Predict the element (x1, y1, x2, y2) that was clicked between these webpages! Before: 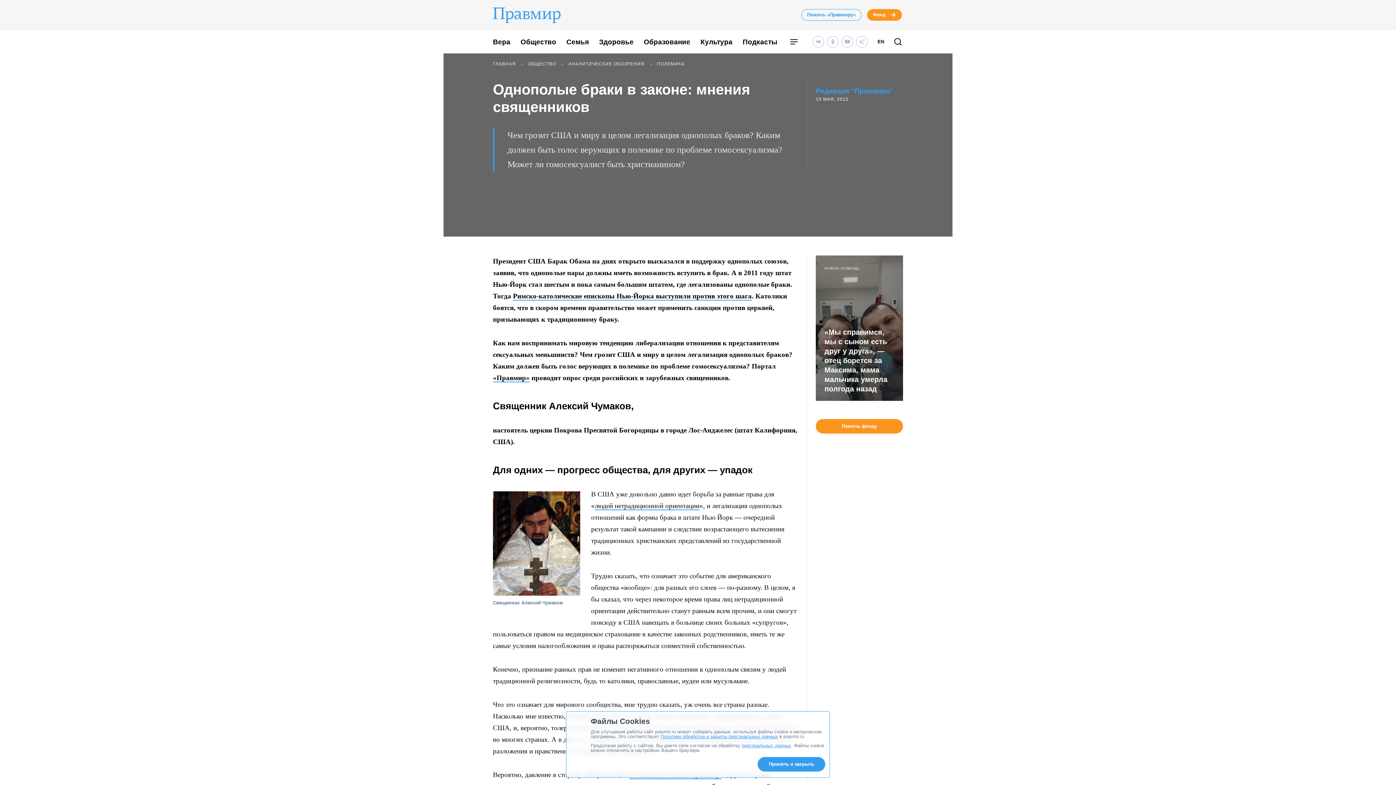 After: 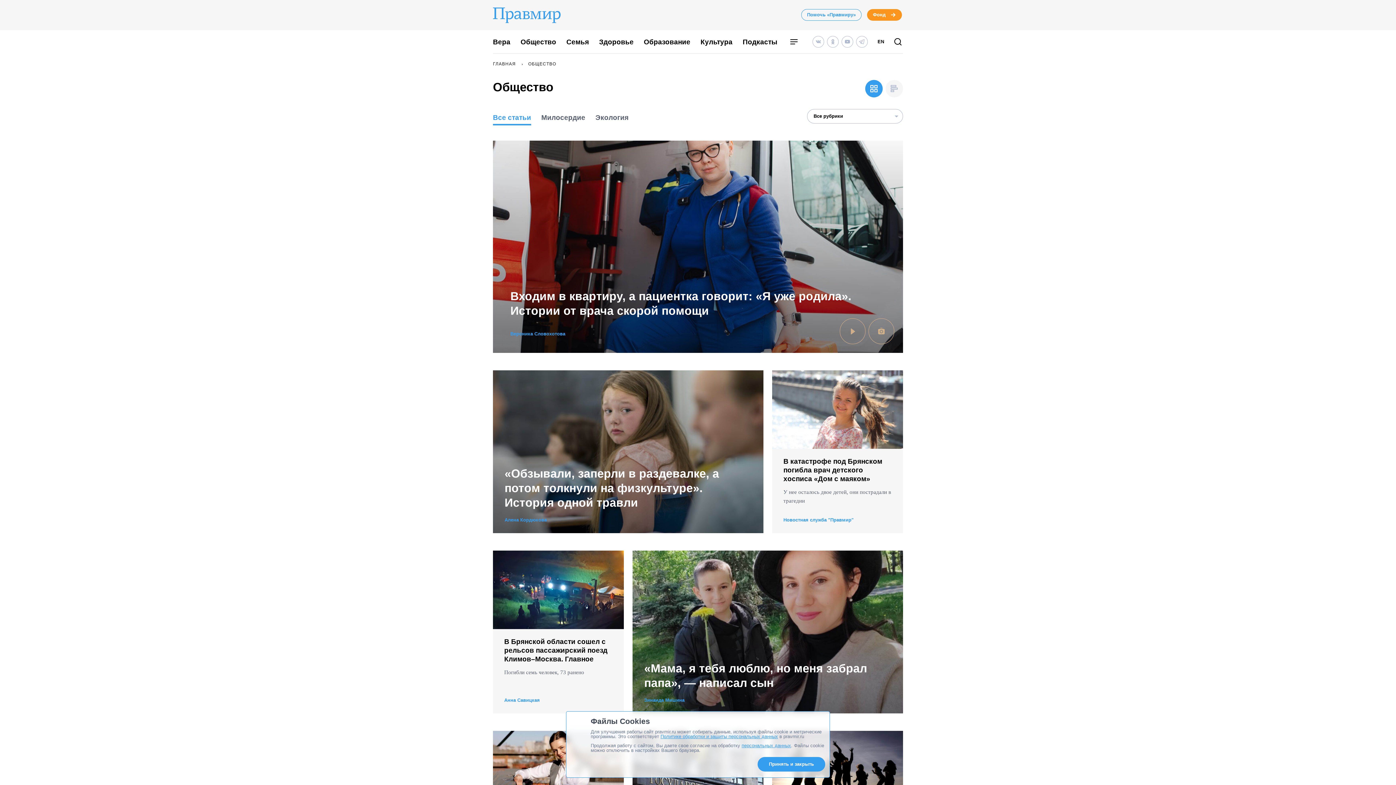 Action: label: Общество bbox: (520, 38, 556, 45)